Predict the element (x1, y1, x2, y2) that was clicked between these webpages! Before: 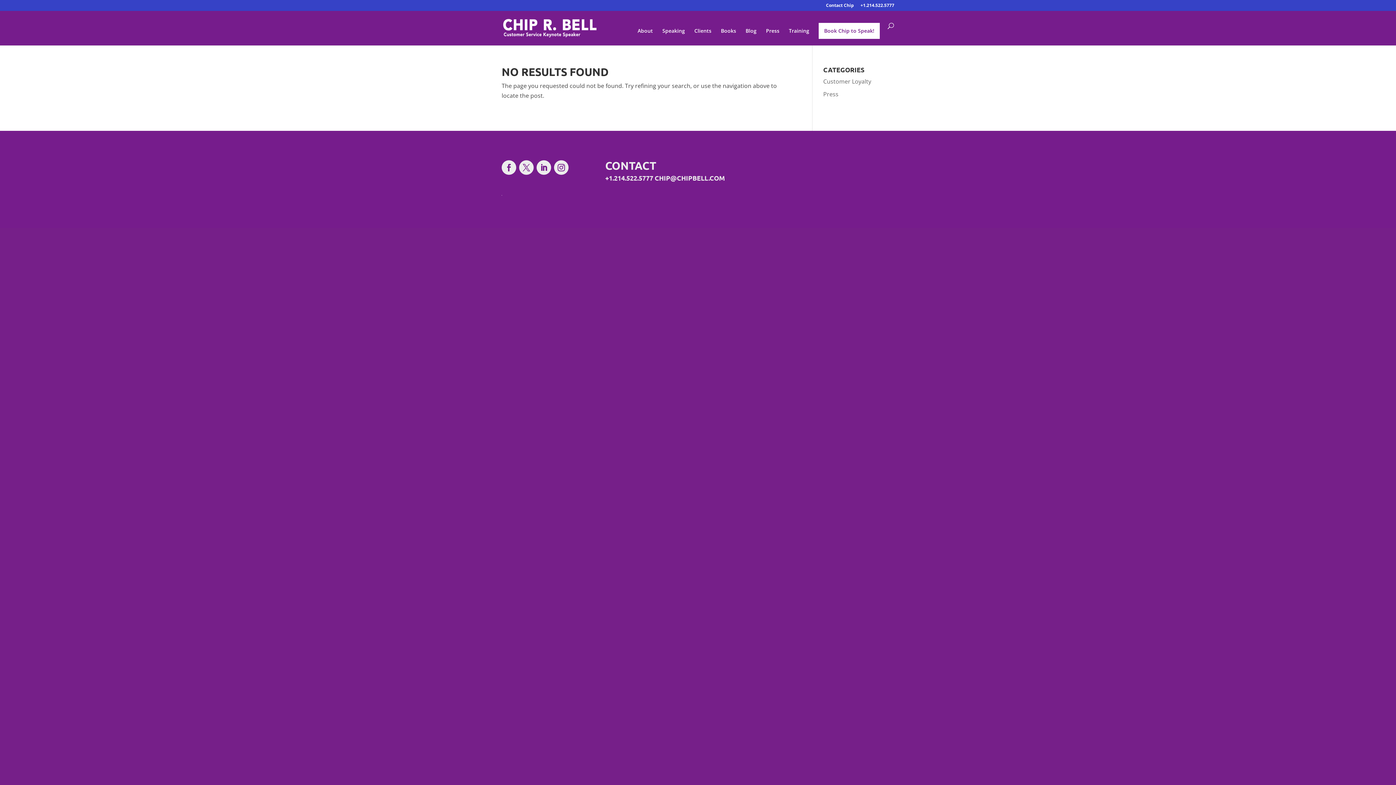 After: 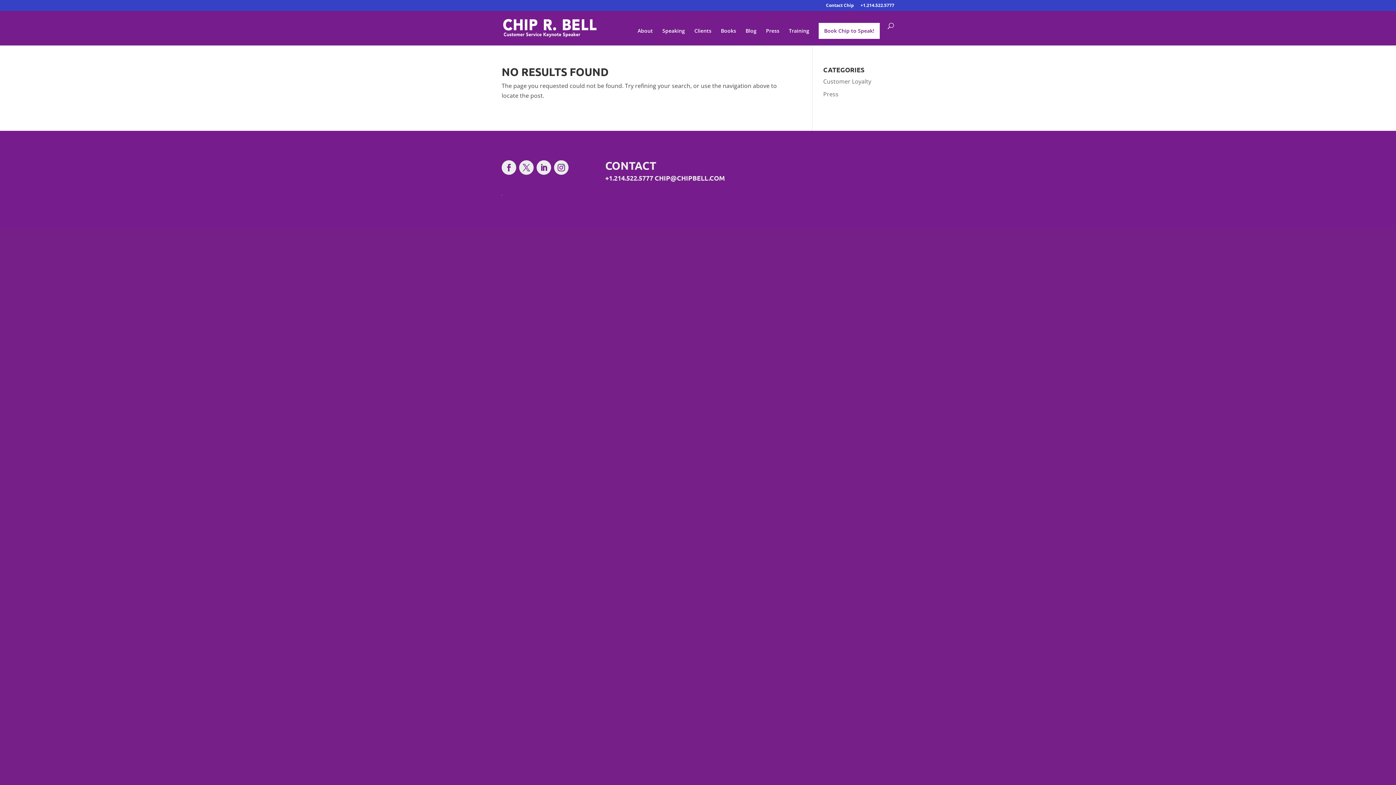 Action: bbox: (501, 189, 502, 197)